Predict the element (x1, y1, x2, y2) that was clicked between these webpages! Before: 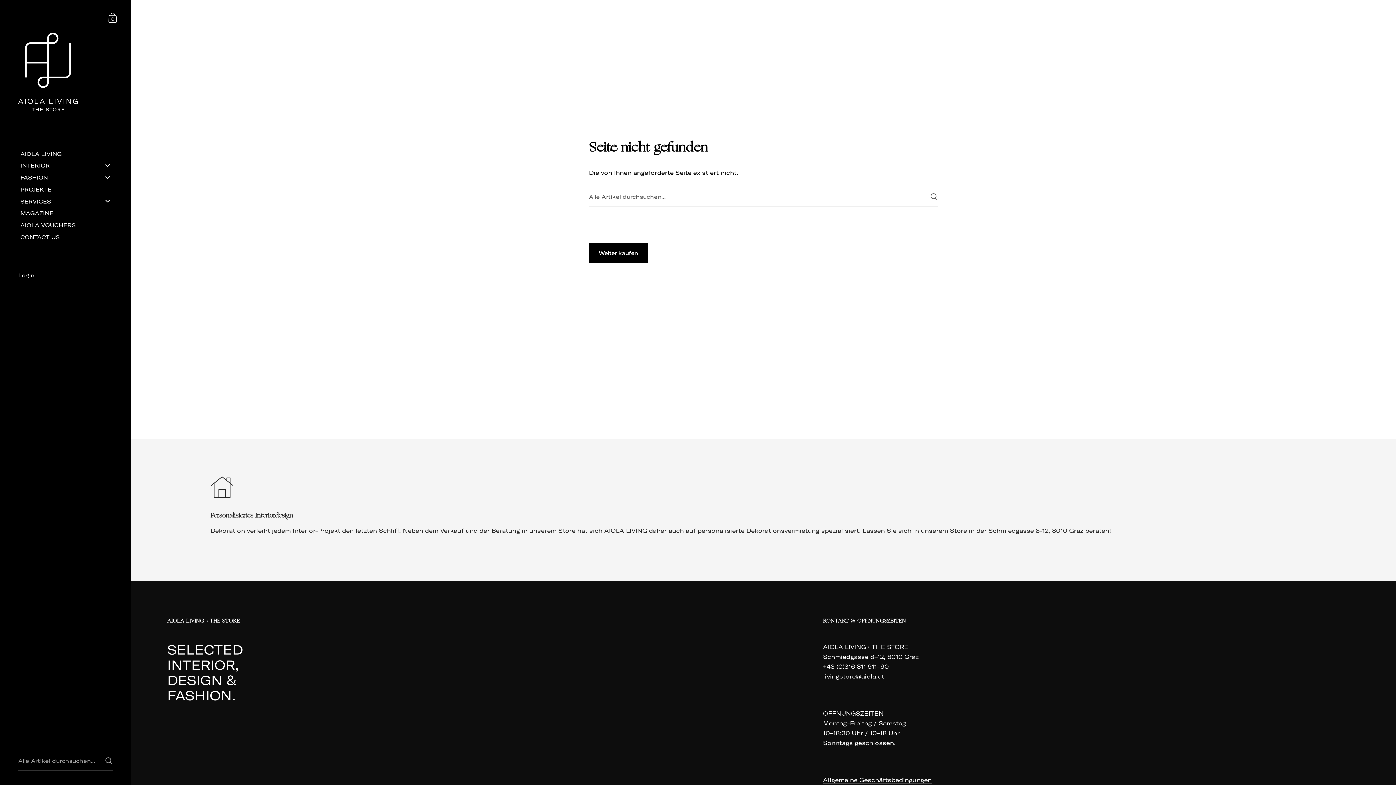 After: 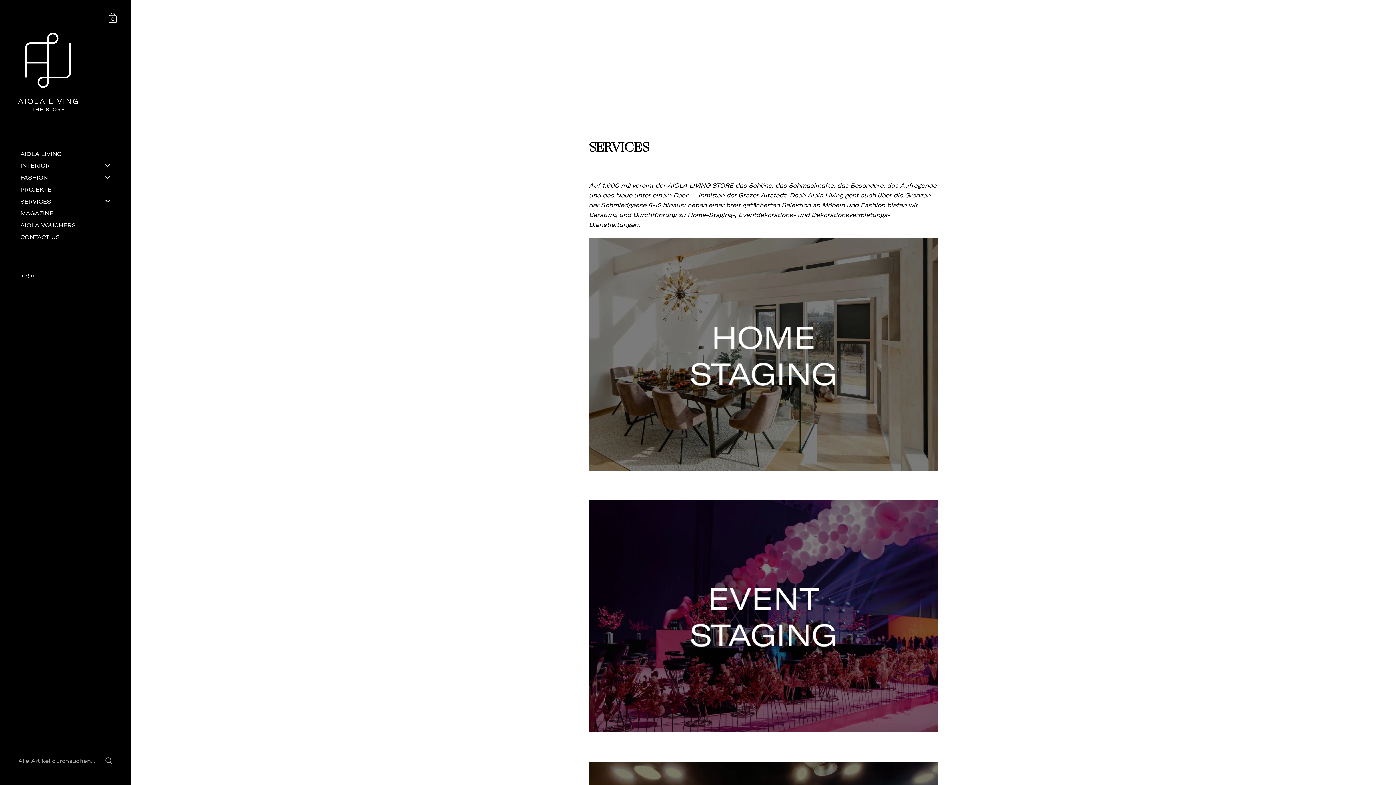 Action: bbox: (0, 195, 130, 207) label: SERVICES